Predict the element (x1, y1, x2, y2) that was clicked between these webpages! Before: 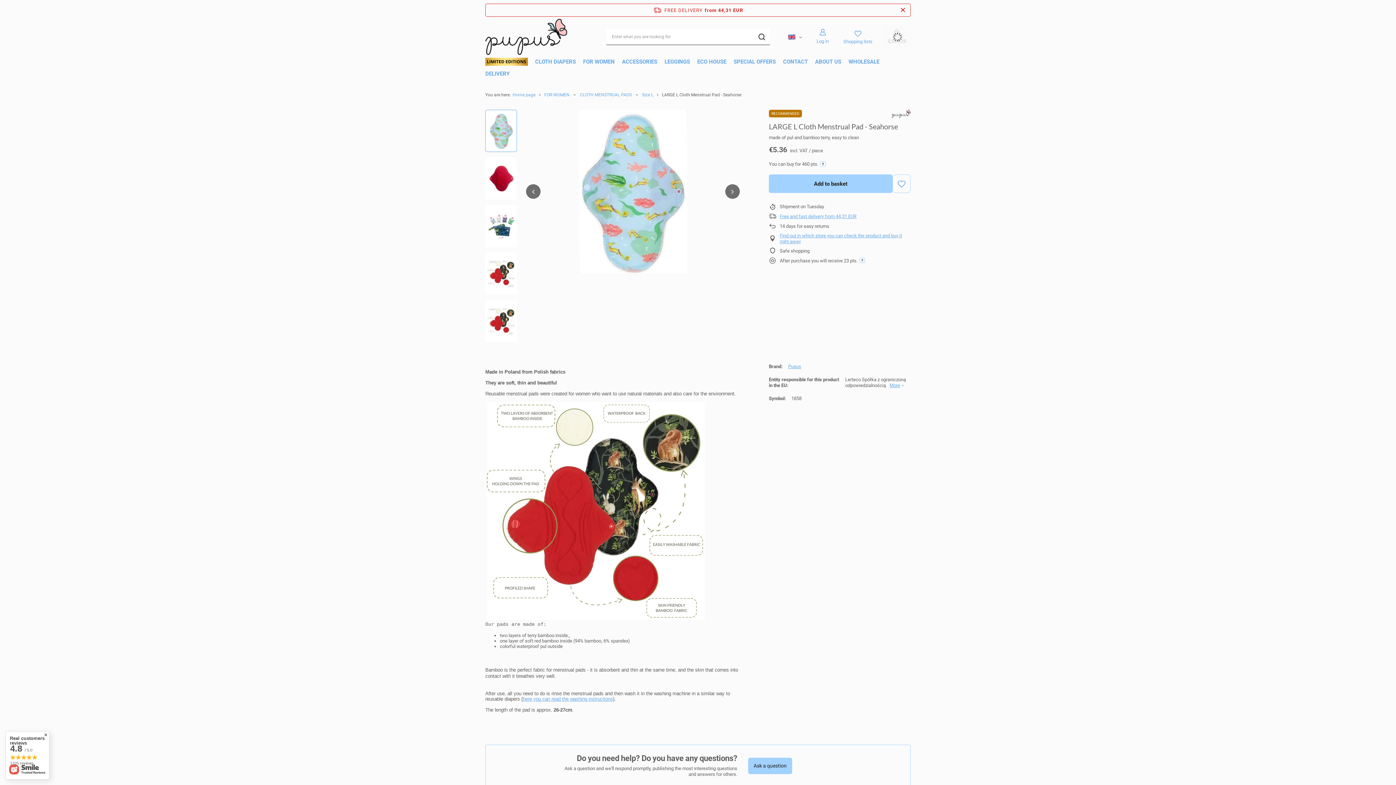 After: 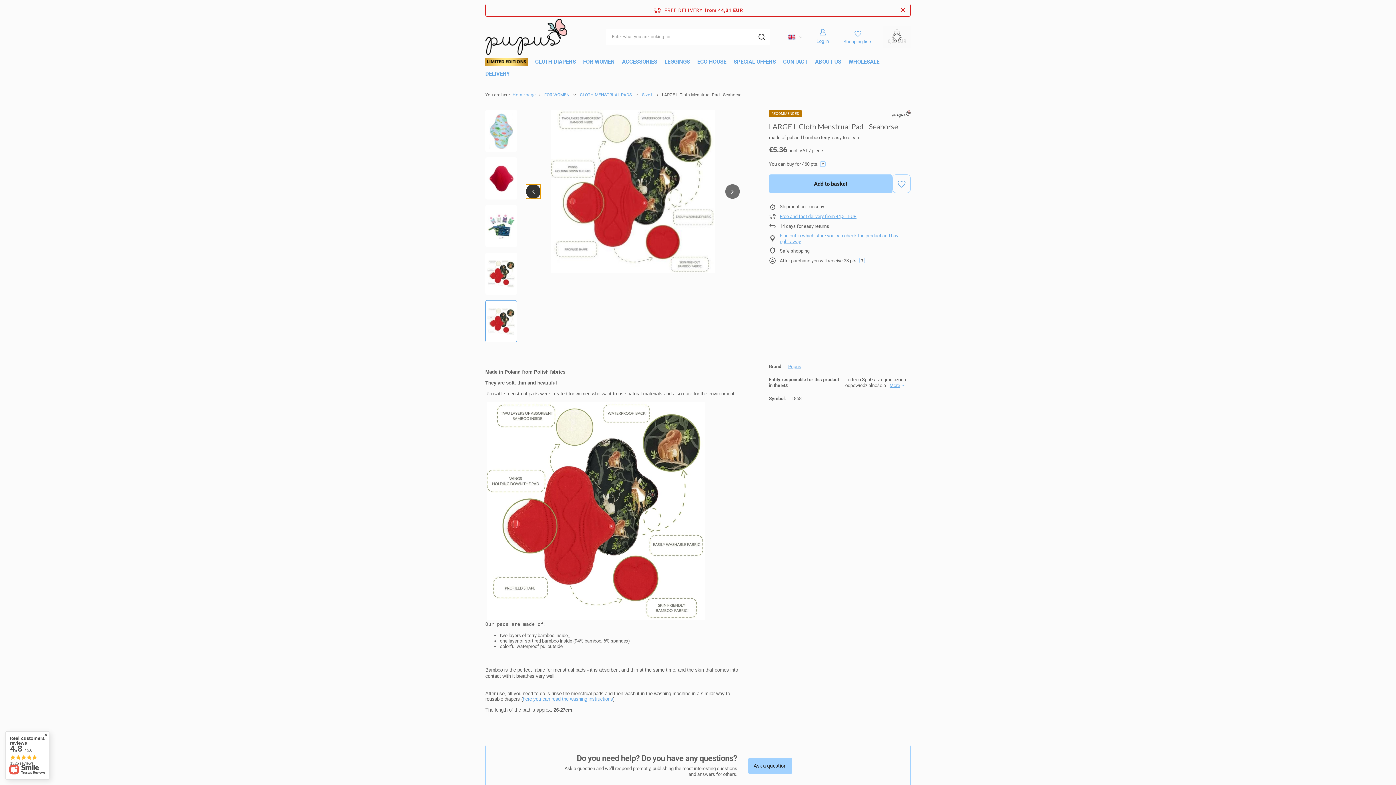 Action: label: Previous slide bbox: (526, 184, 540, 198)